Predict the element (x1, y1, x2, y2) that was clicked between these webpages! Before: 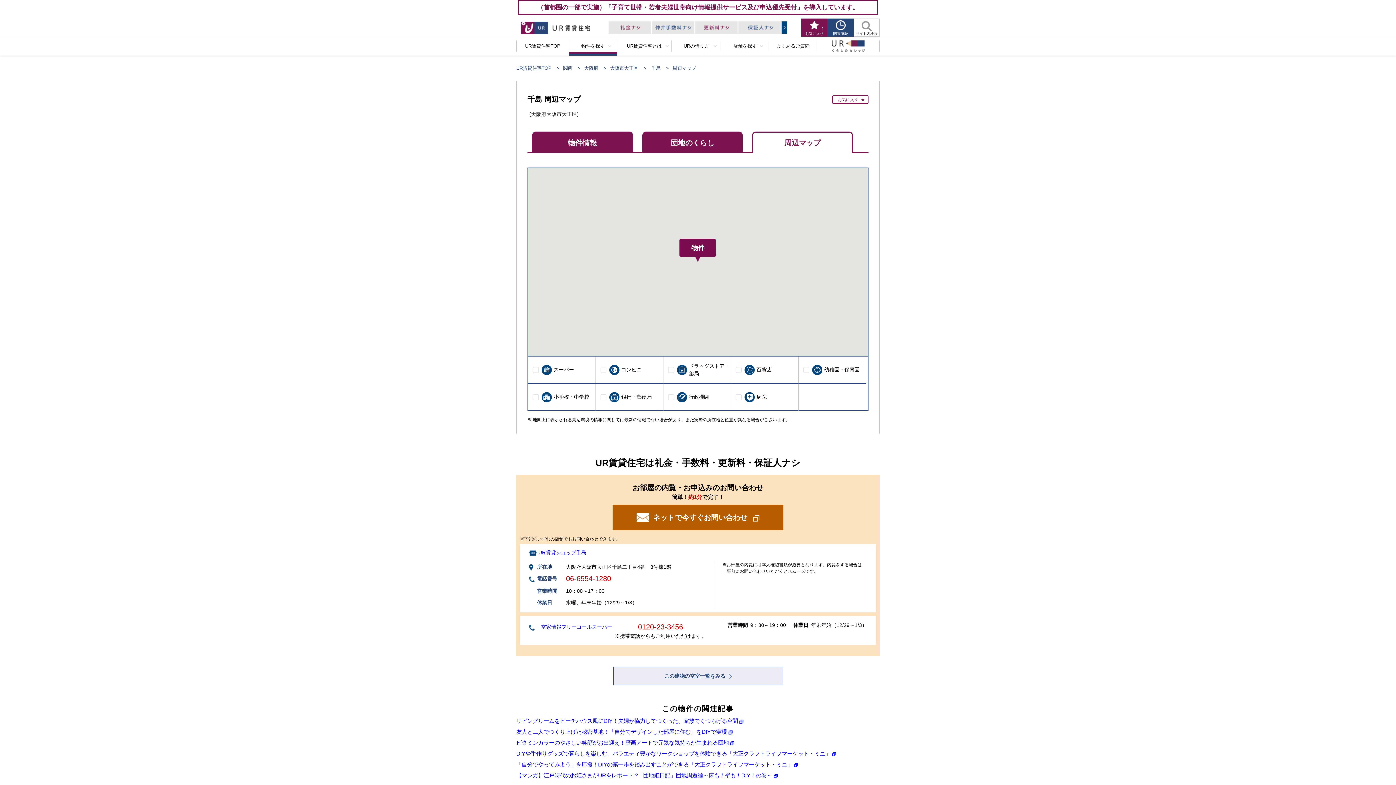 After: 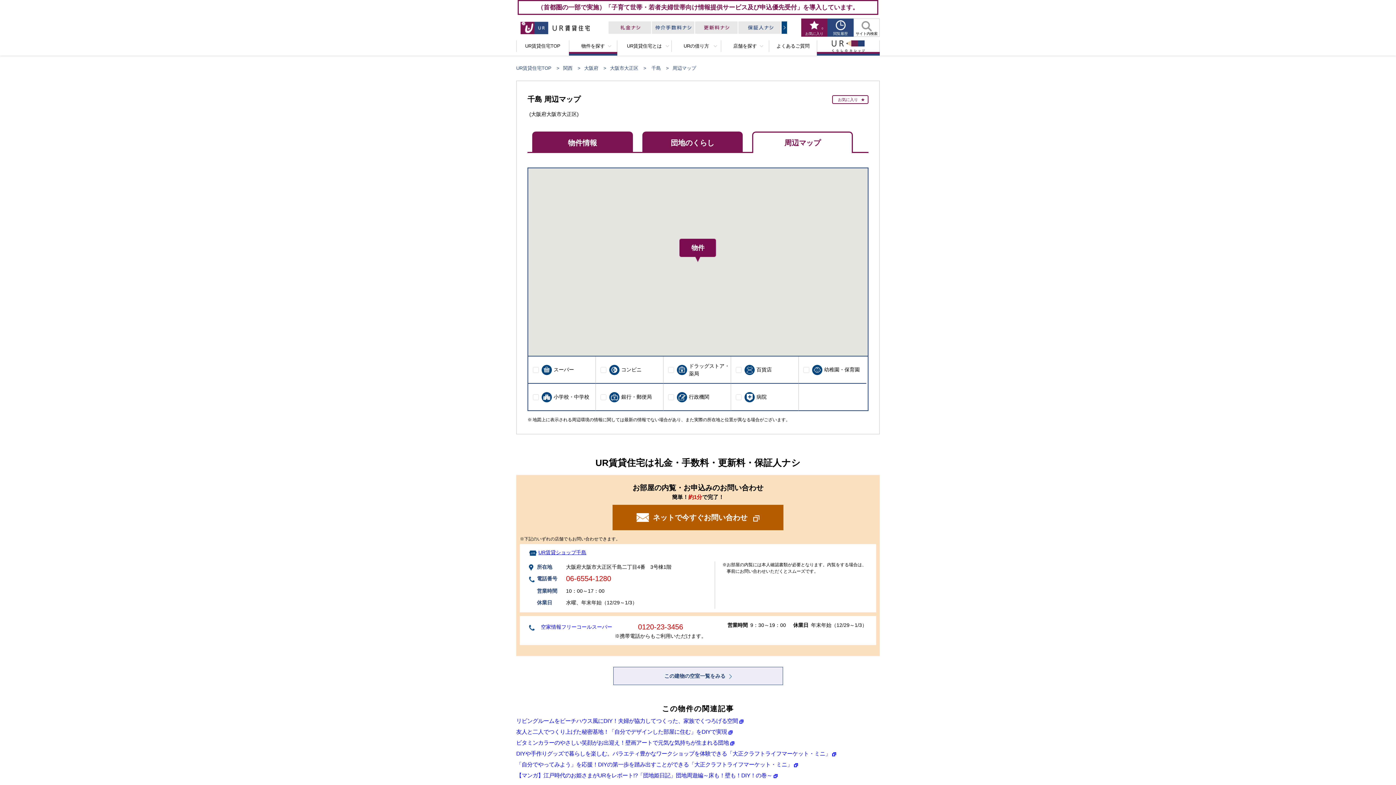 Action: bbox: (817, 40, 880, 55)